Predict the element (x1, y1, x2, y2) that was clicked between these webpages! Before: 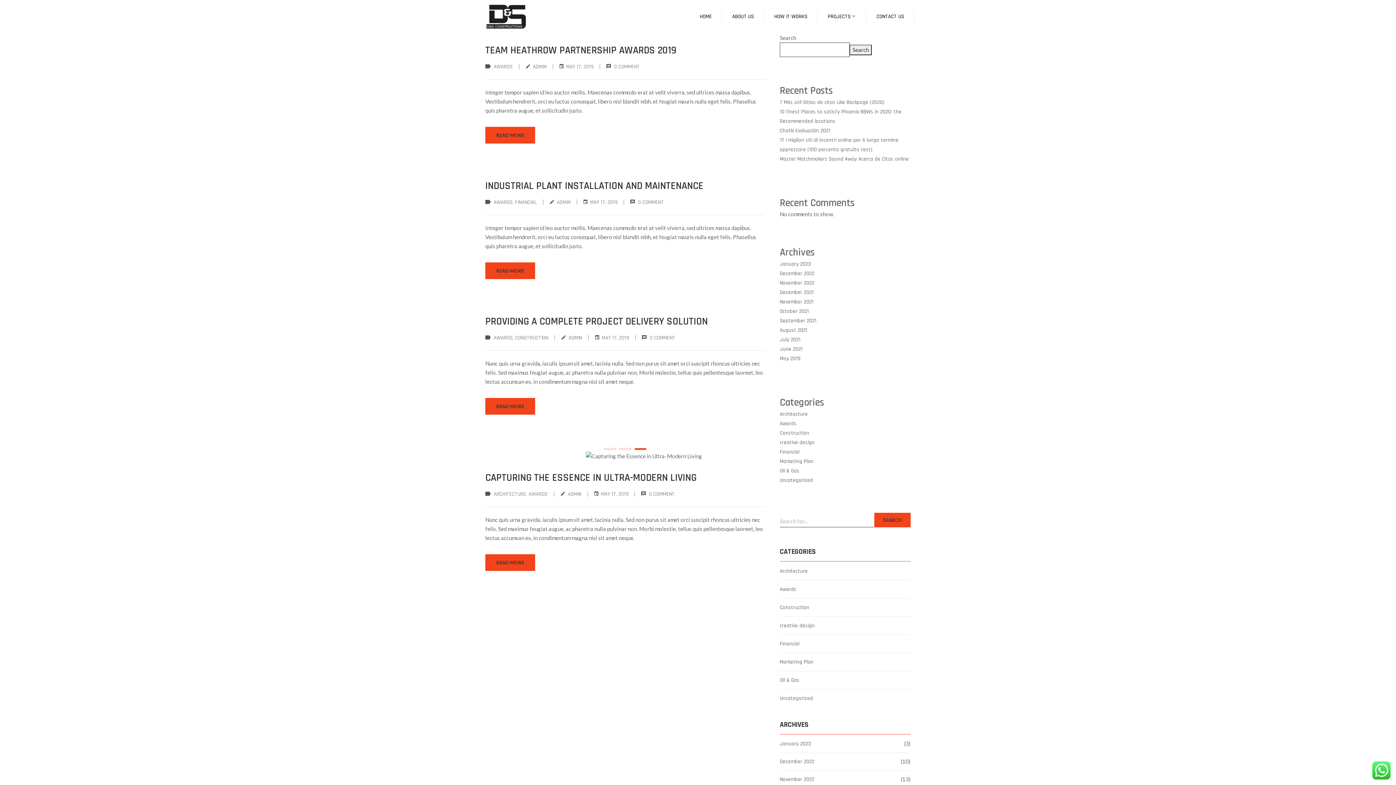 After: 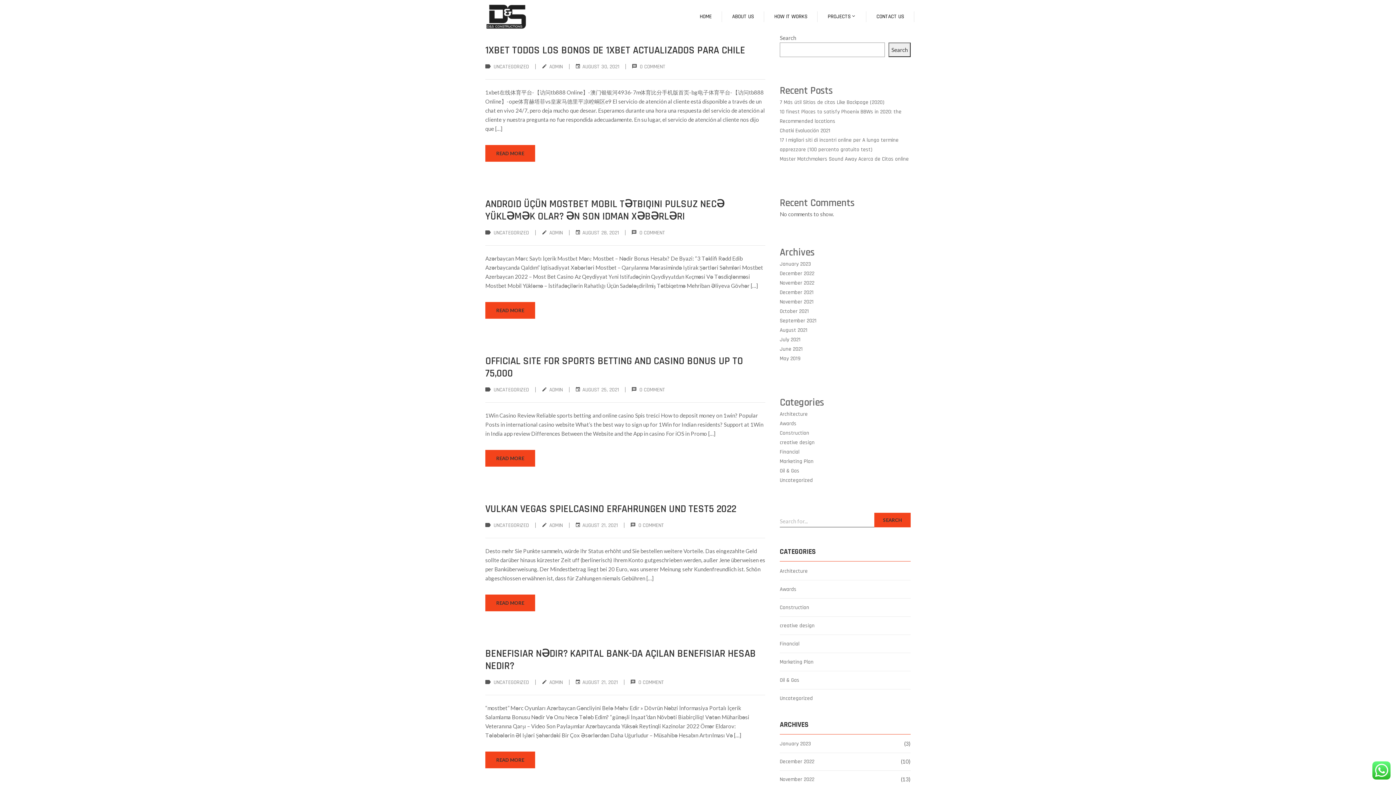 Action: bbox: (780, 326, 807, 333) label: August 2021